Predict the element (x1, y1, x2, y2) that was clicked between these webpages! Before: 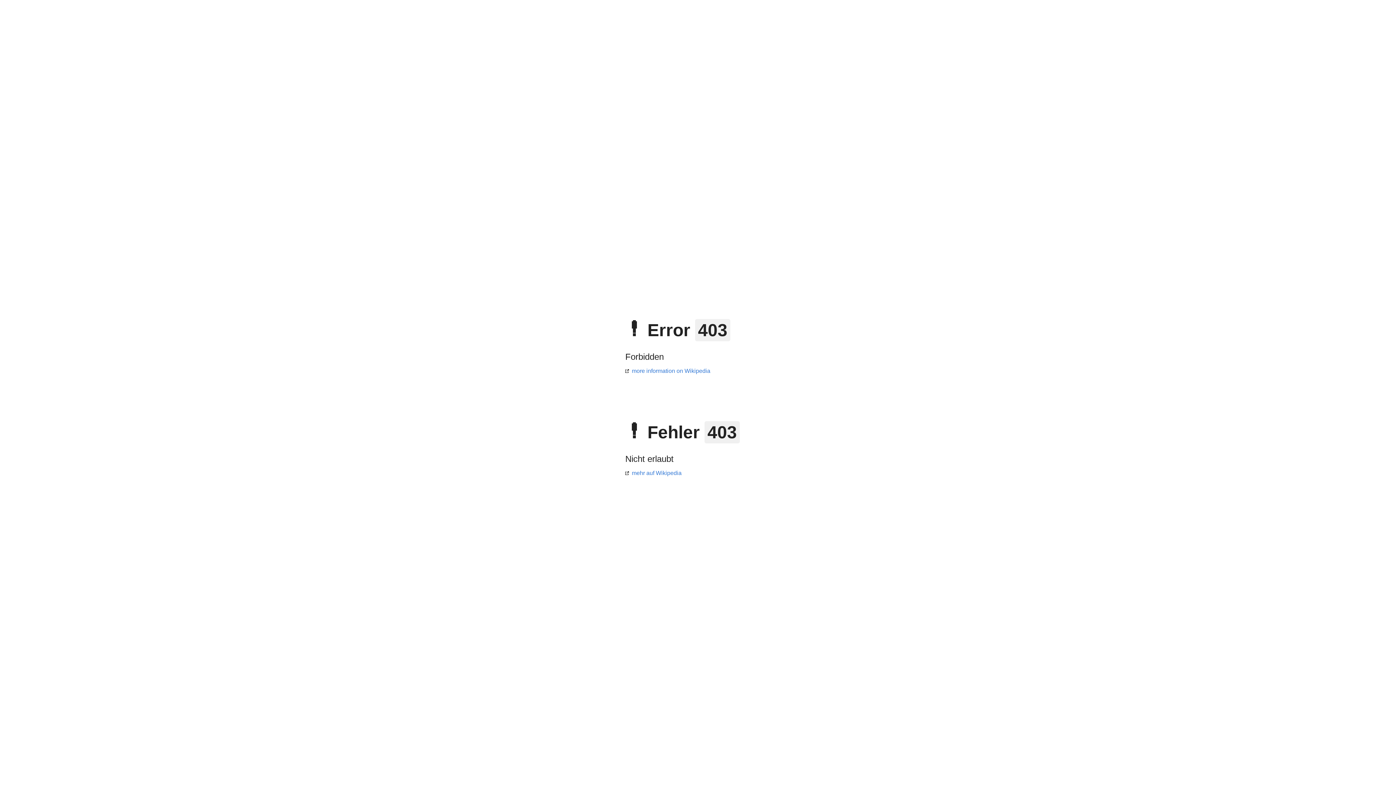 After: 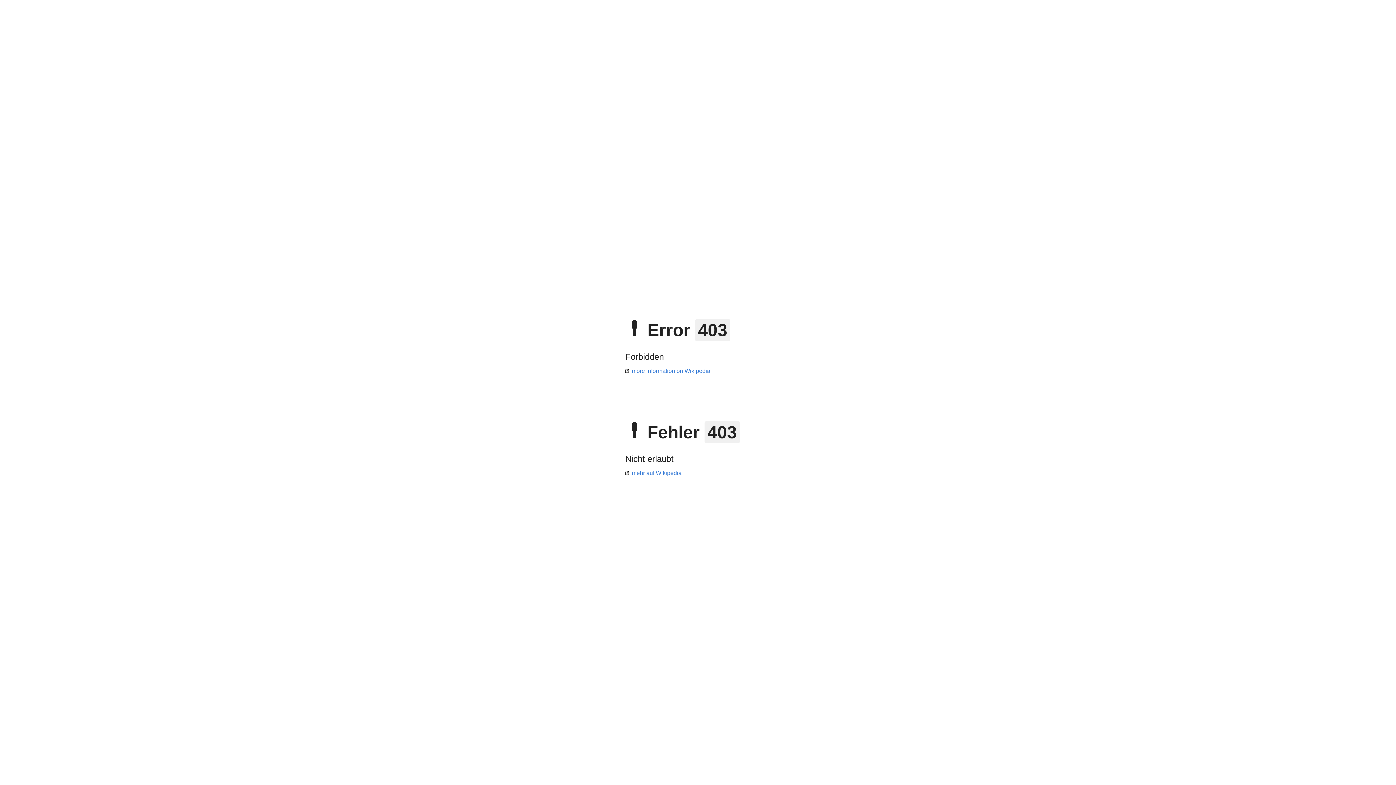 Action: bbox: (625, 368, 710, 374) label: more information on Wikipedia